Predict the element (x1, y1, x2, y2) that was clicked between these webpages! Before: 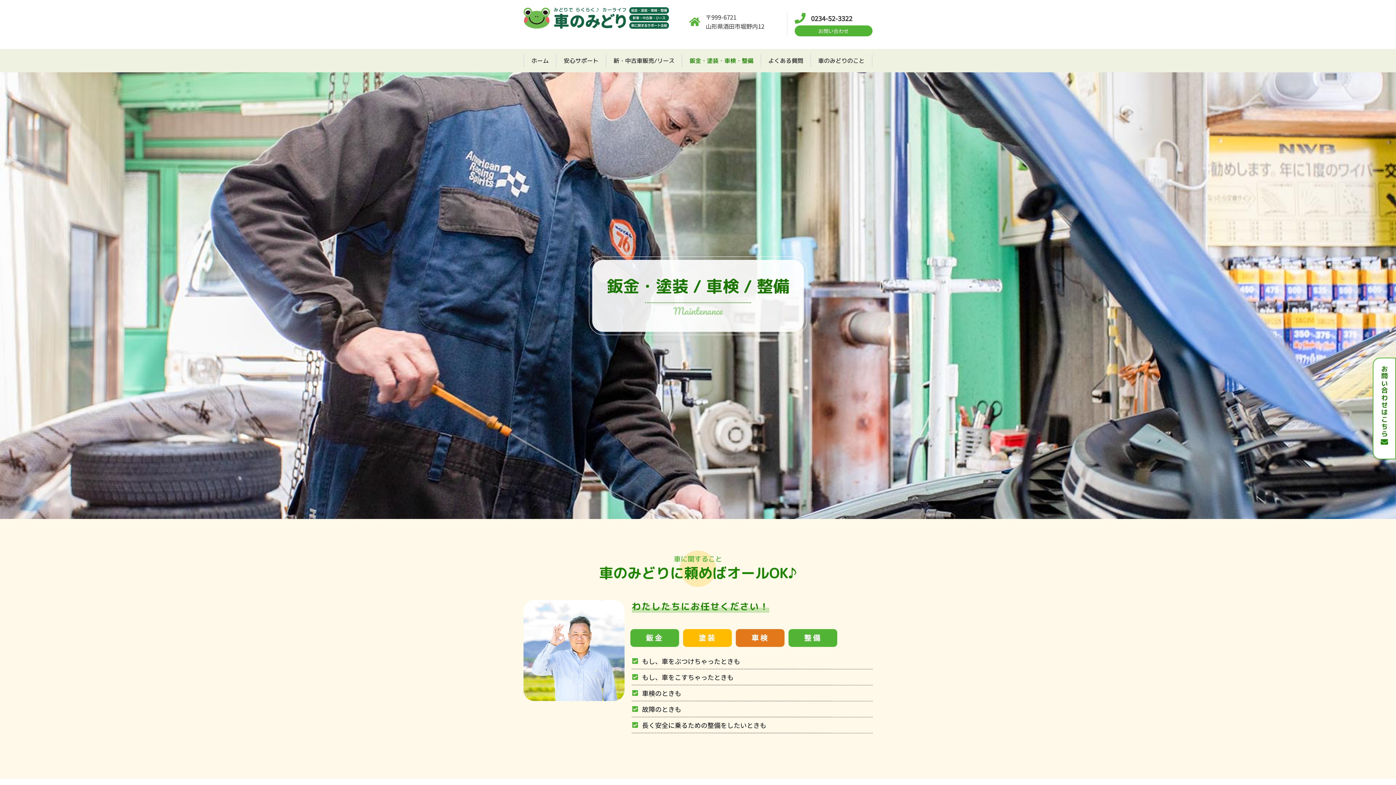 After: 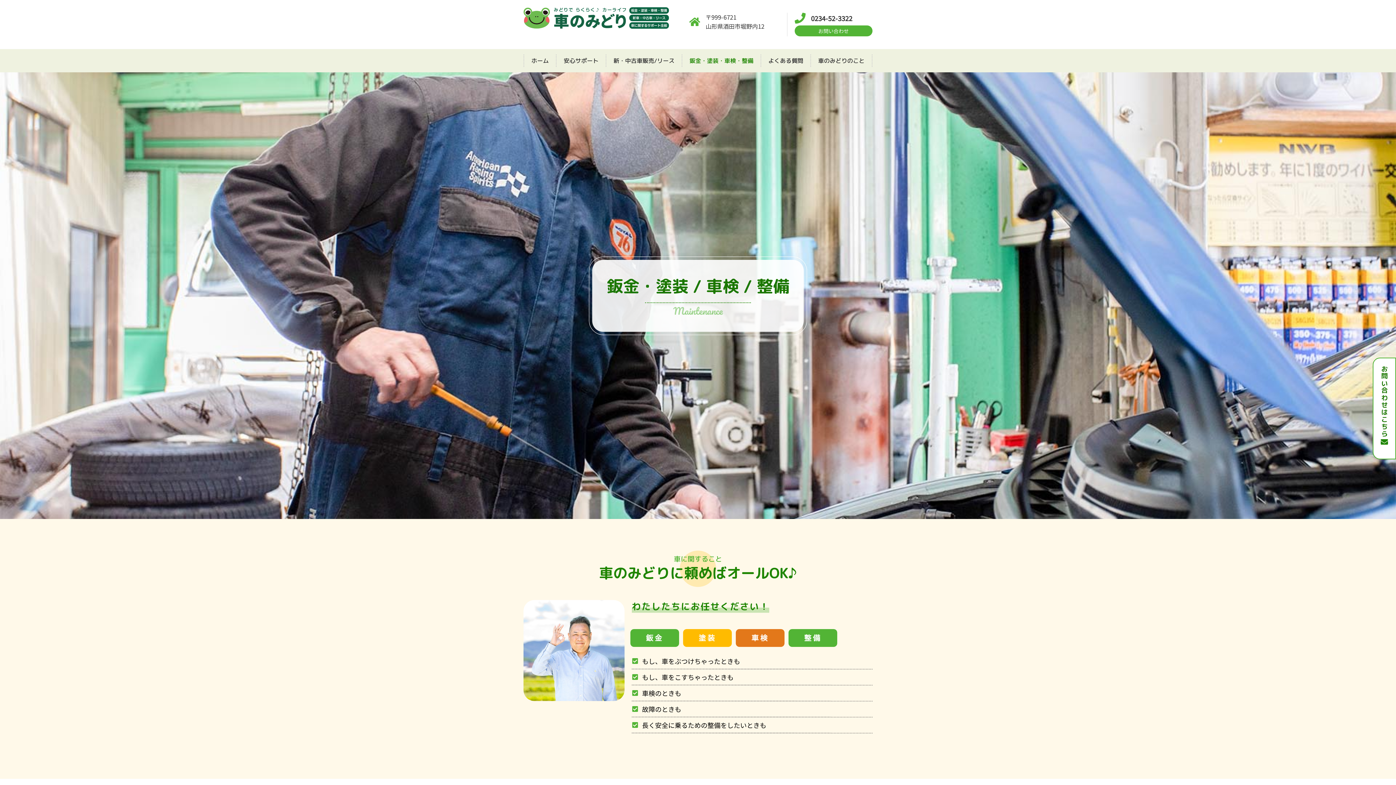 Action: bbox: (523, 600, 624, 702)